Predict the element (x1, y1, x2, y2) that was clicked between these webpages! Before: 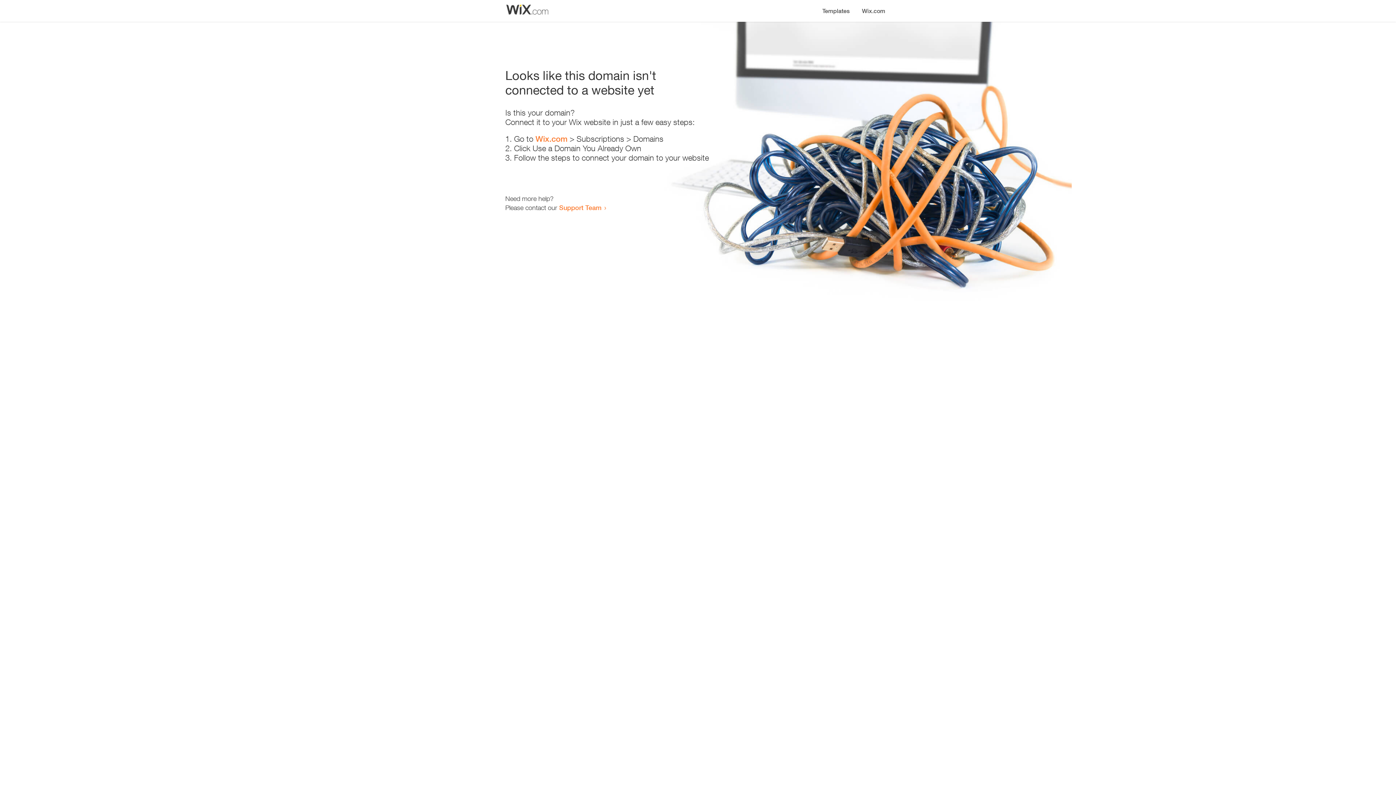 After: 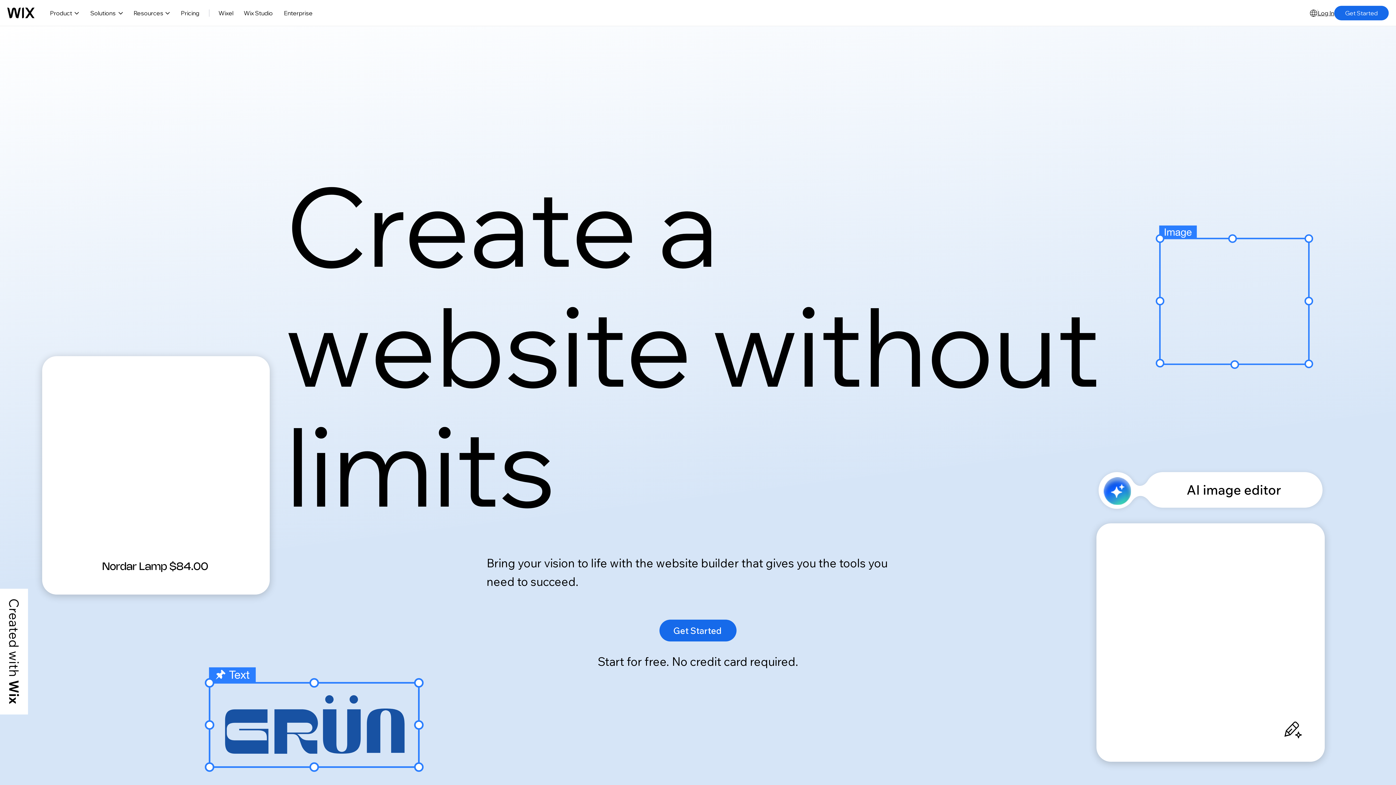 Action: label: Wix.com bbox: (856, 0, 890, 14)